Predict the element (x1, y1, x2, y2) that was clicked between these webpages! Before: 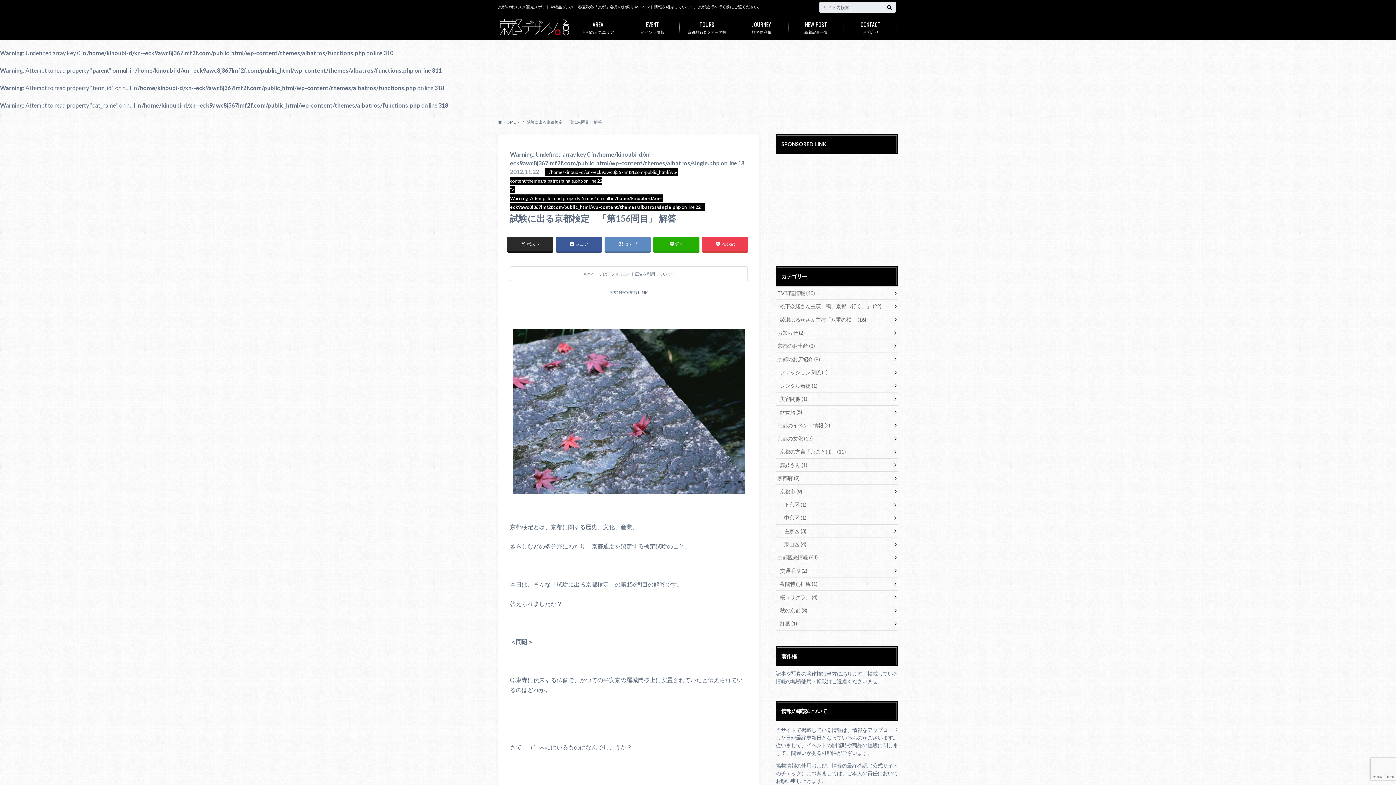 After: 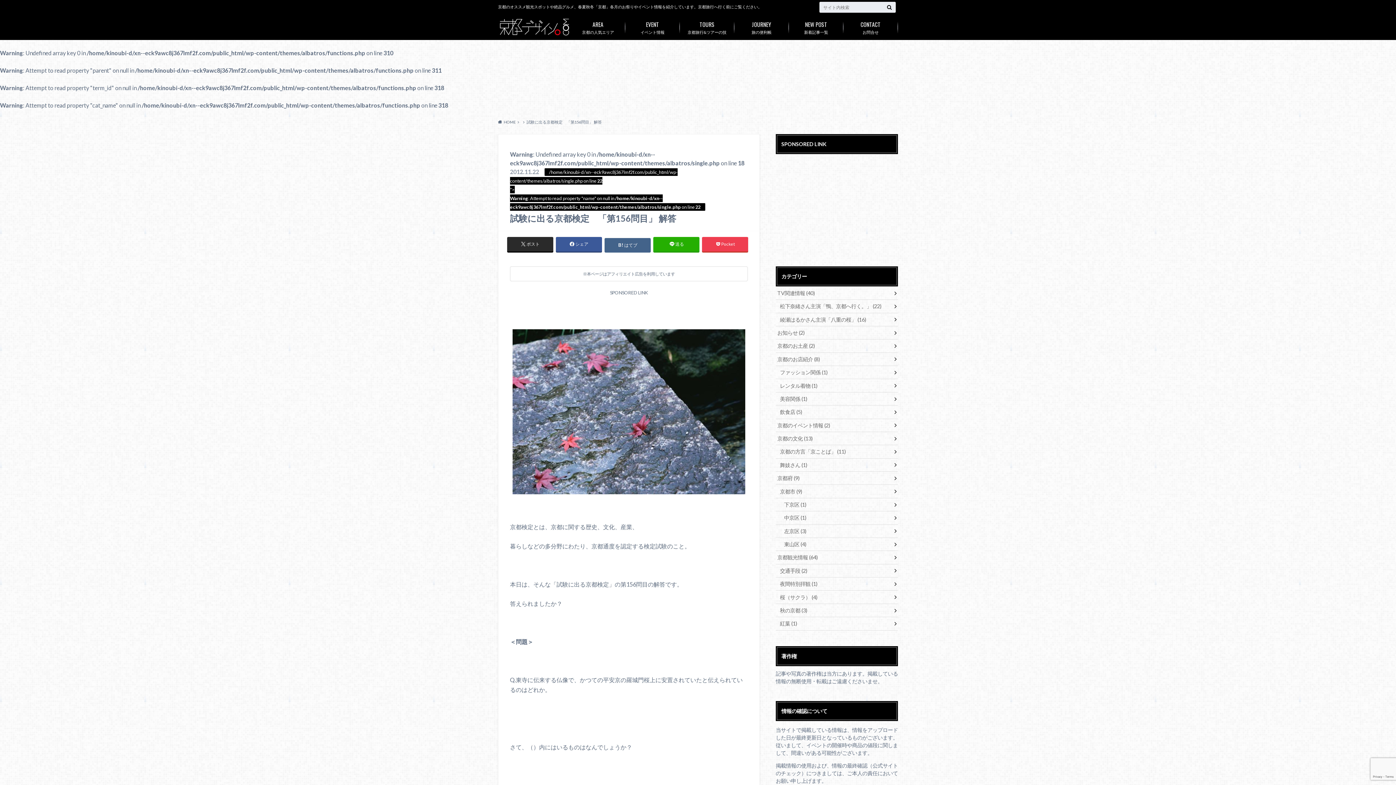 Action: bbox: (604, 237, 651, 251) label: はてブ